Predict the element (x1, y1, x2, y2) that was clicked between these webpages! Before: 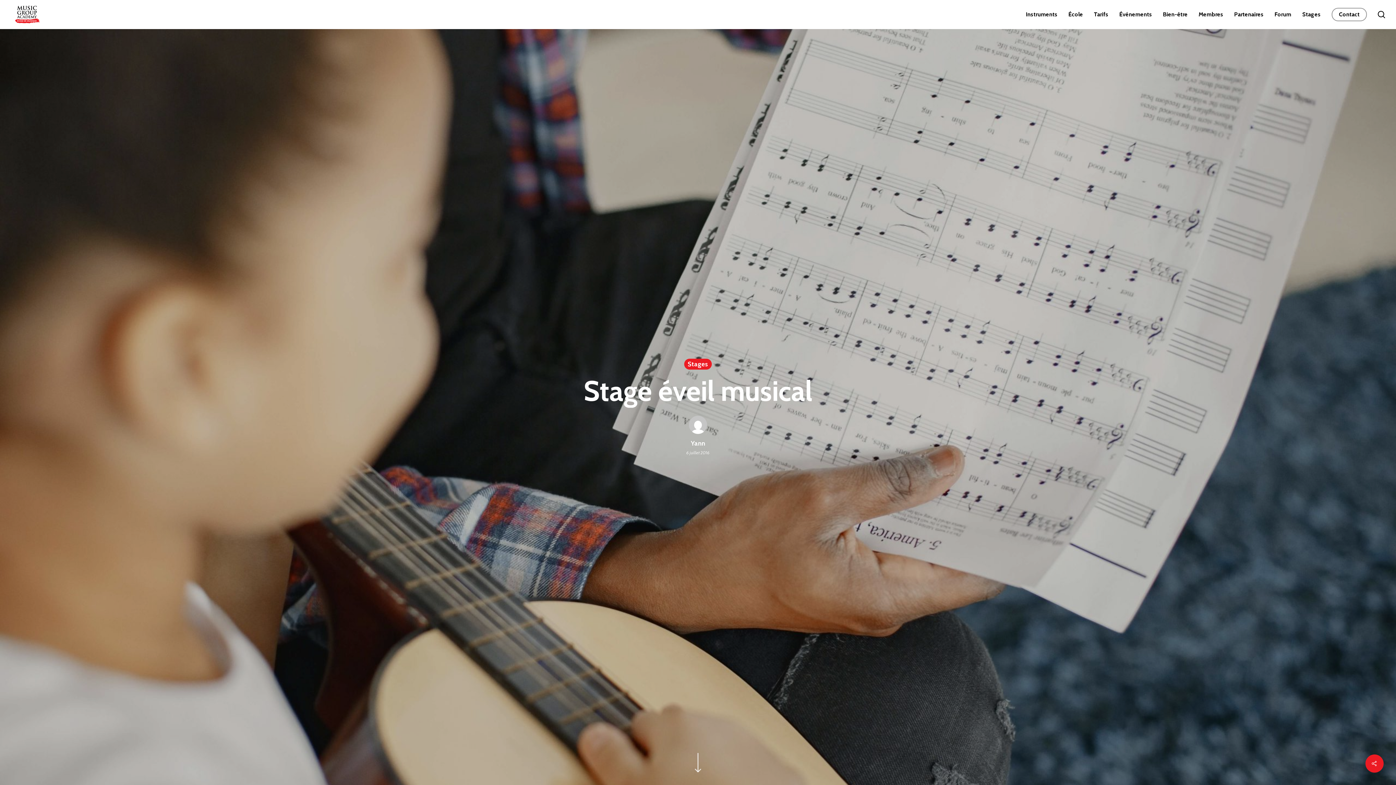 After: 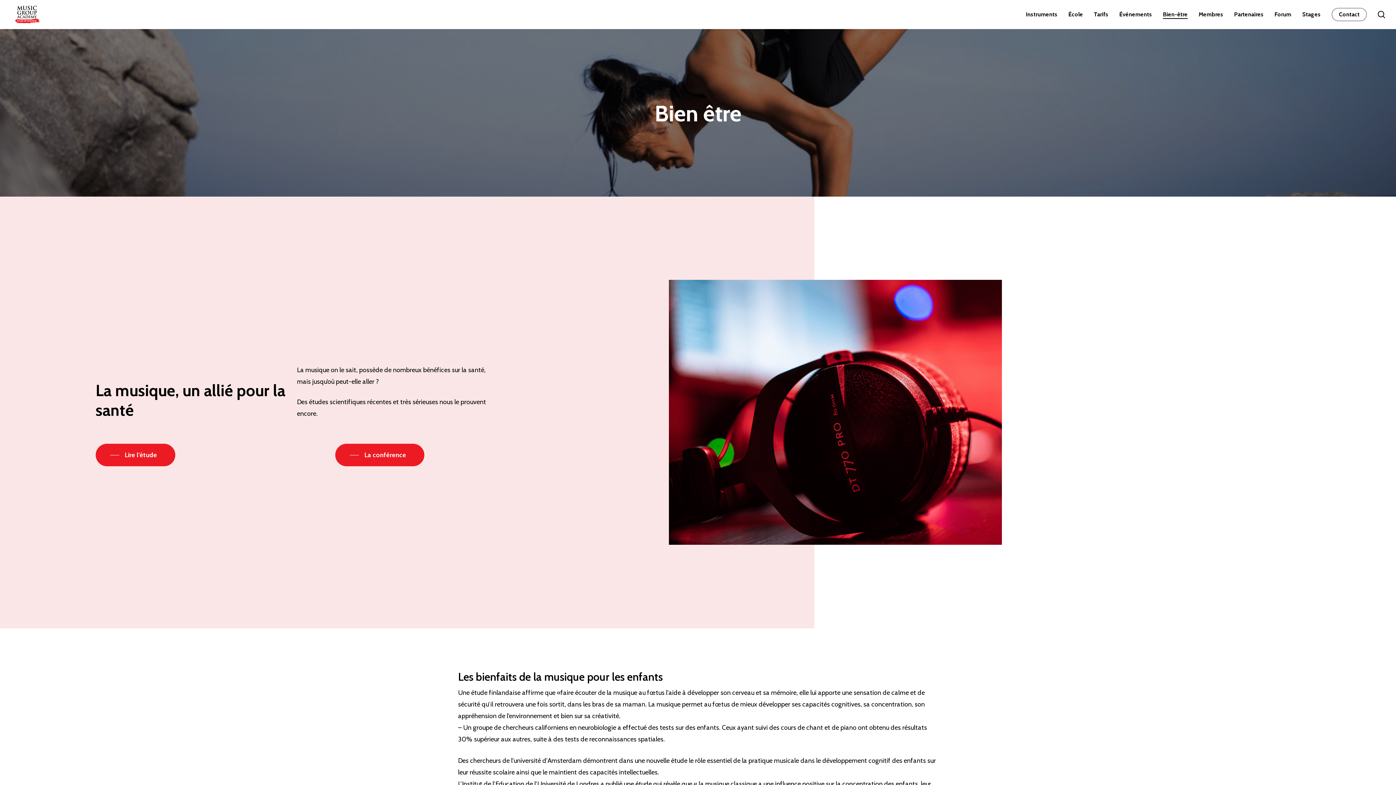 Action: label: Bien-être bbox: (1163, 11, 1188, 17)